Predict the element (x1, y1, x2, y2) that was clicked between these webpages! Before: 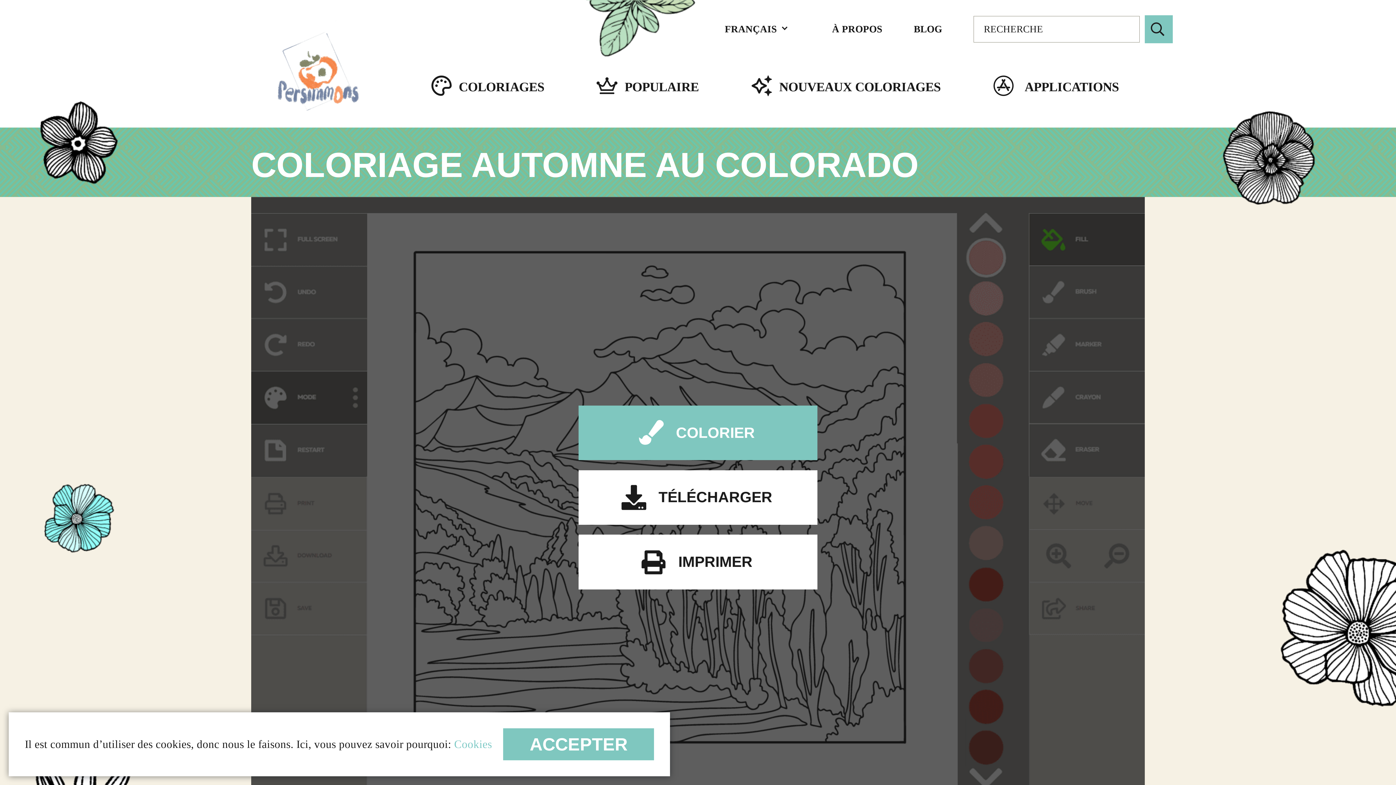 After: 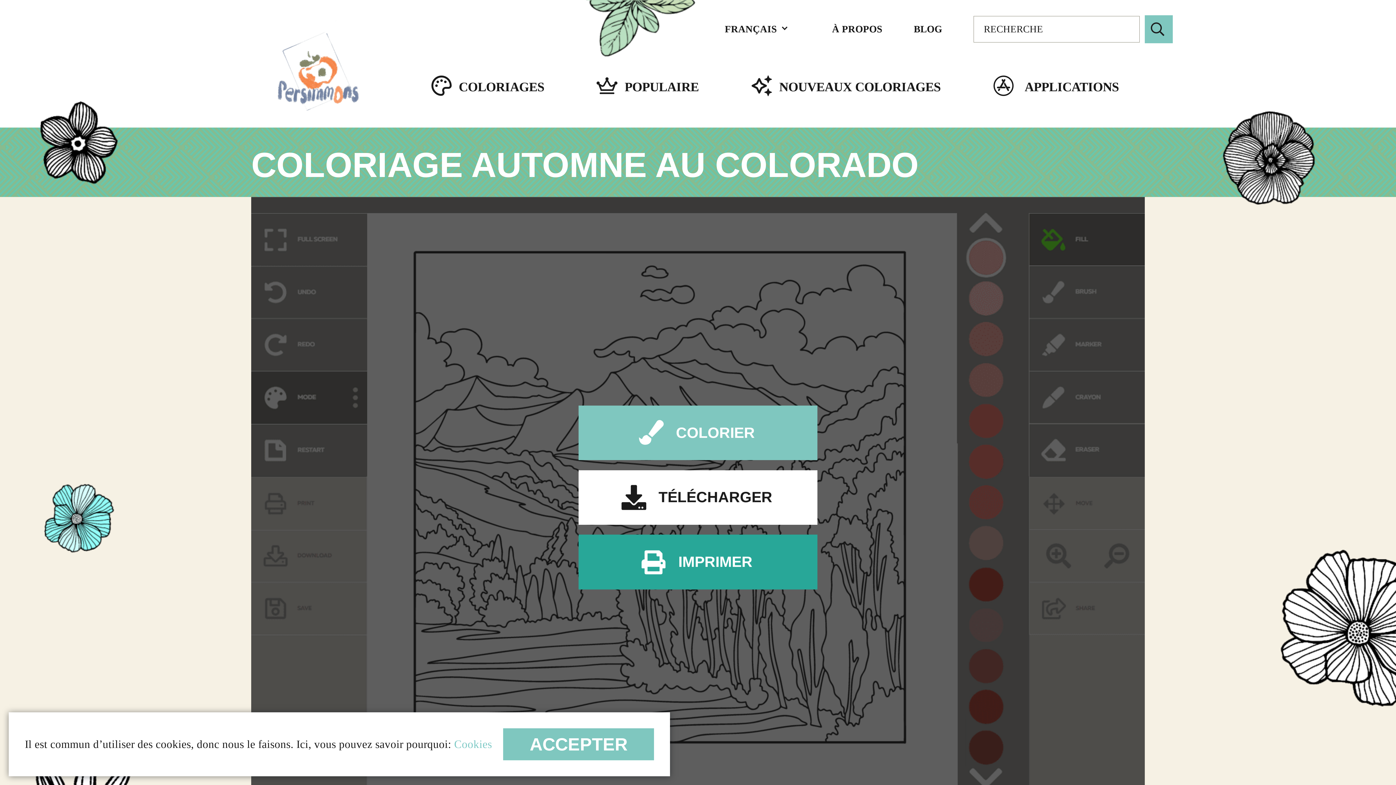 Action: label: IMPRIMER bbox: (578, 535, 817, 589)